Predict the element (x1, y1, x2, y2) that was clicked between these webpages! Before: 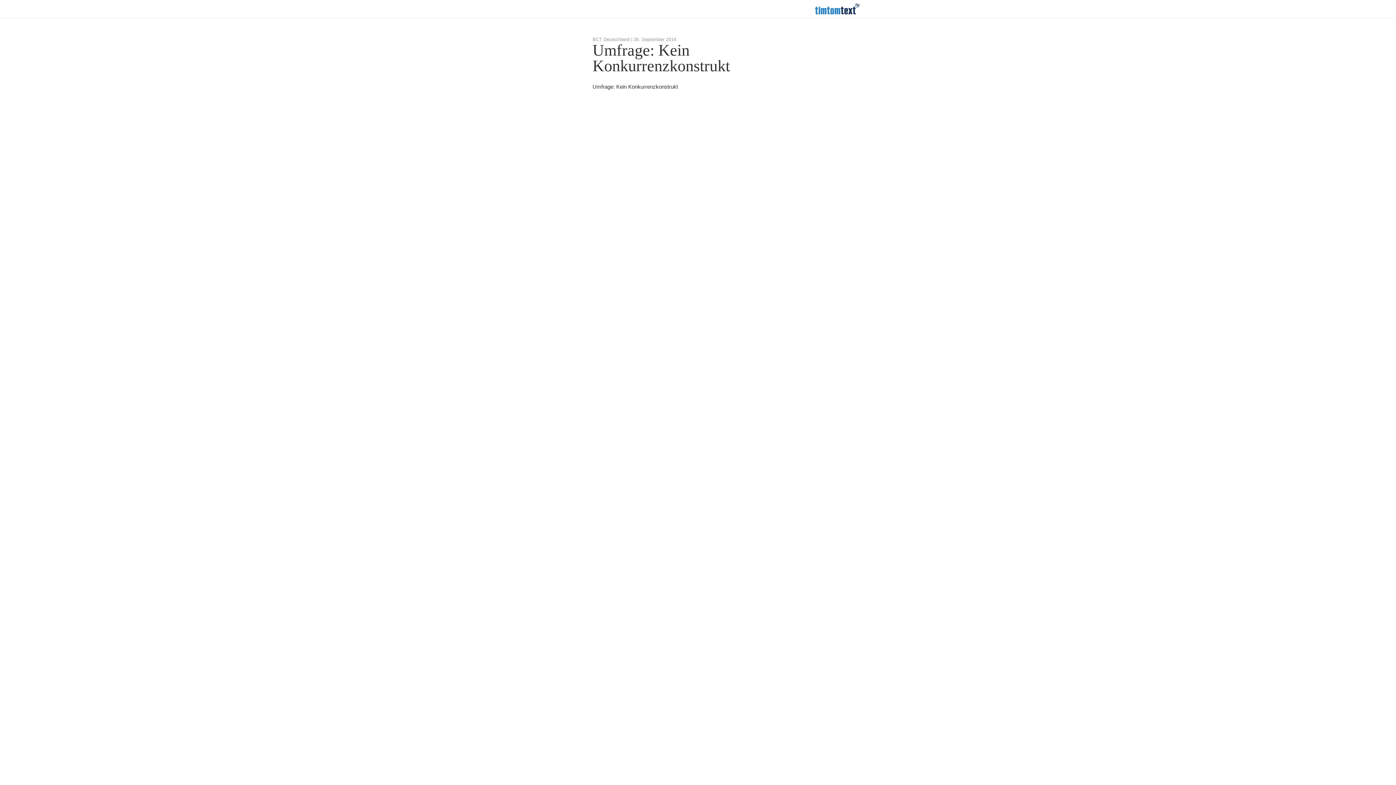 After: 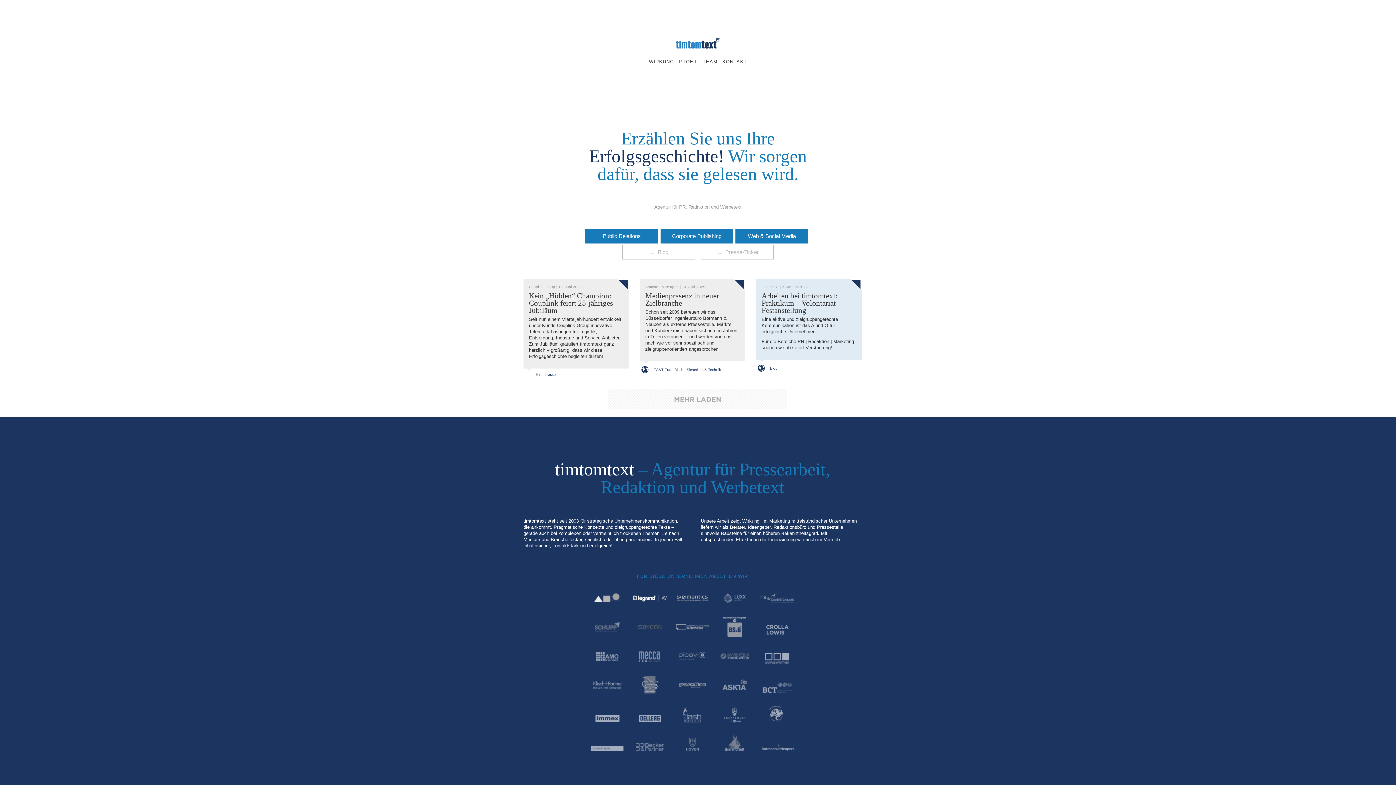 Action: bbox: (802, -3, 872, 20) label: timtomtext